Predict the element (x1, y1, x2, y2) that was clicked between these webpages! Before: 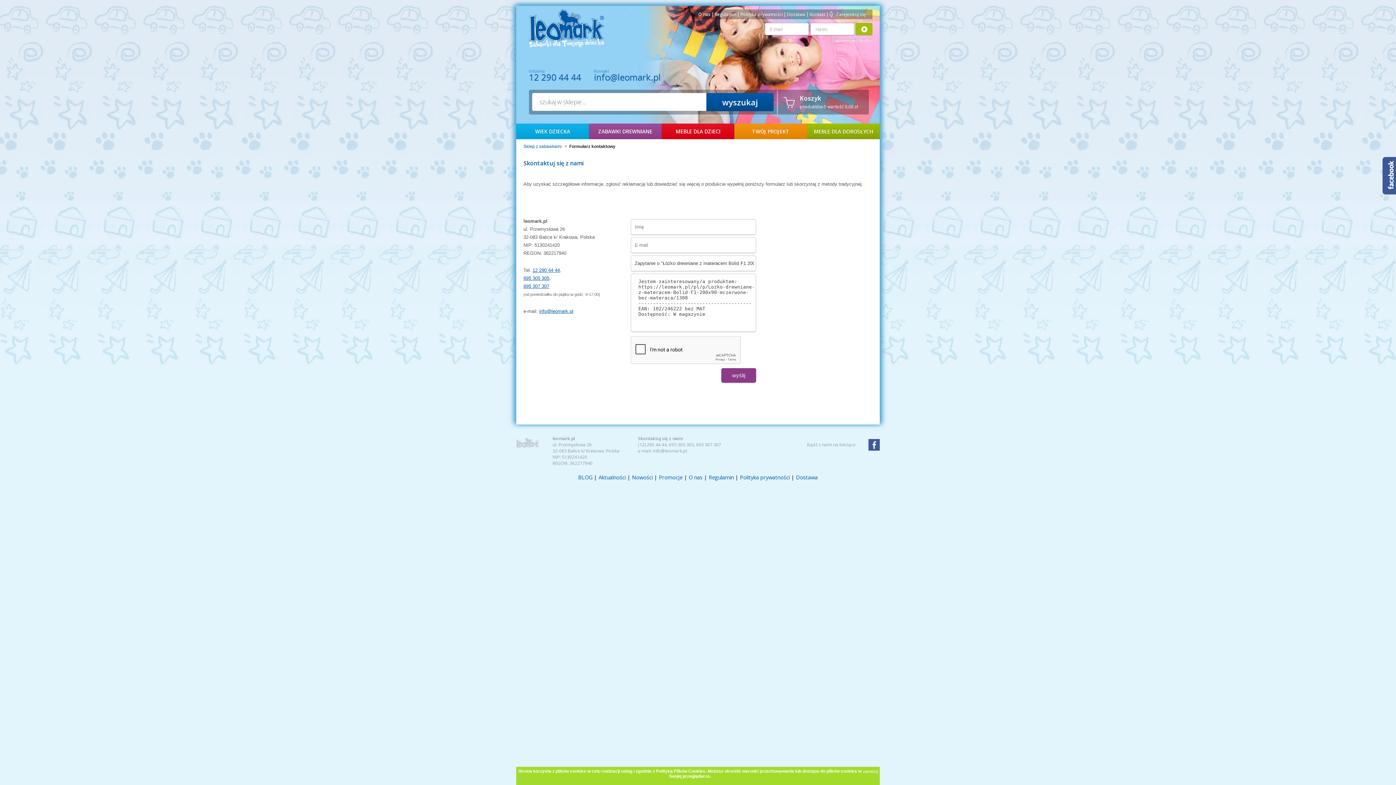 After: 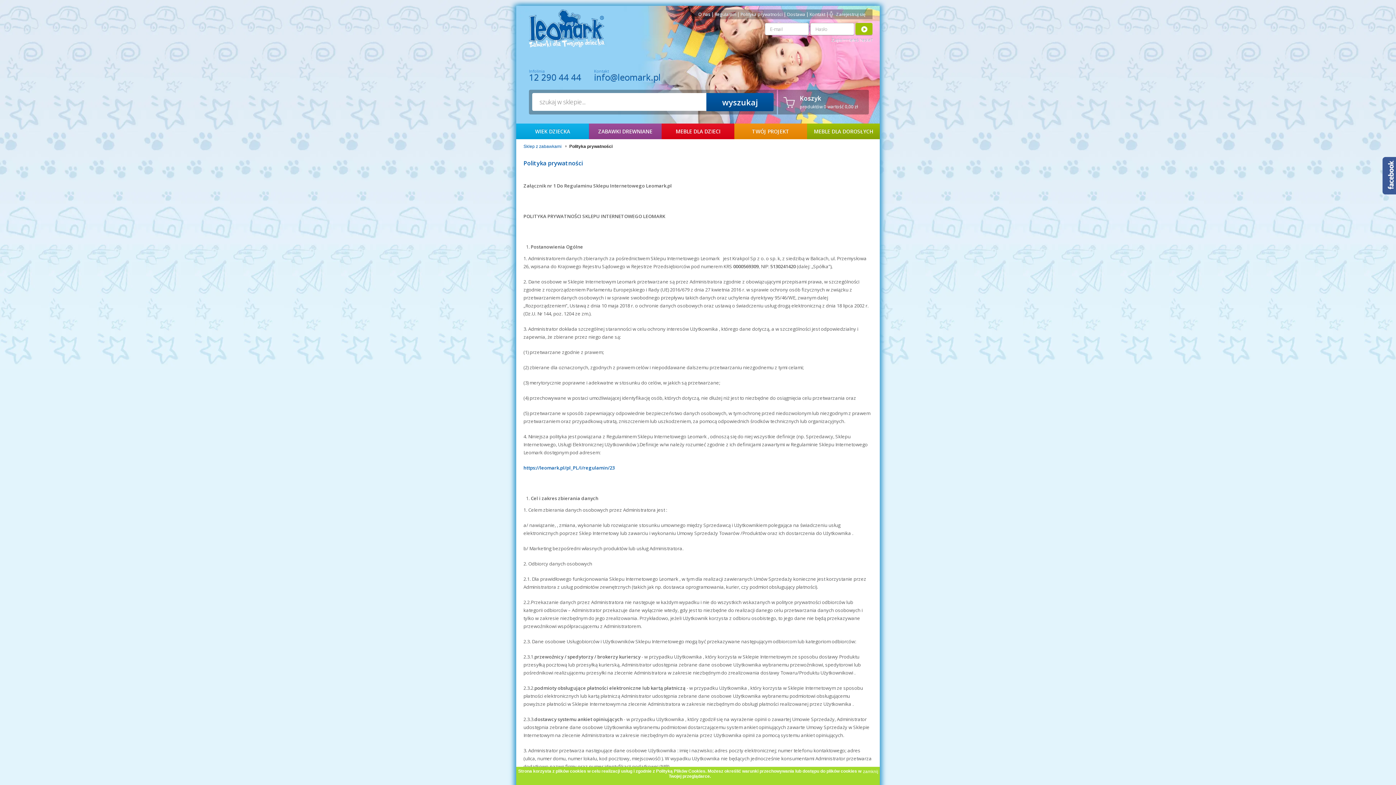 Action: label: Polityka prywatności bbox: (740, 11, 782, 17)